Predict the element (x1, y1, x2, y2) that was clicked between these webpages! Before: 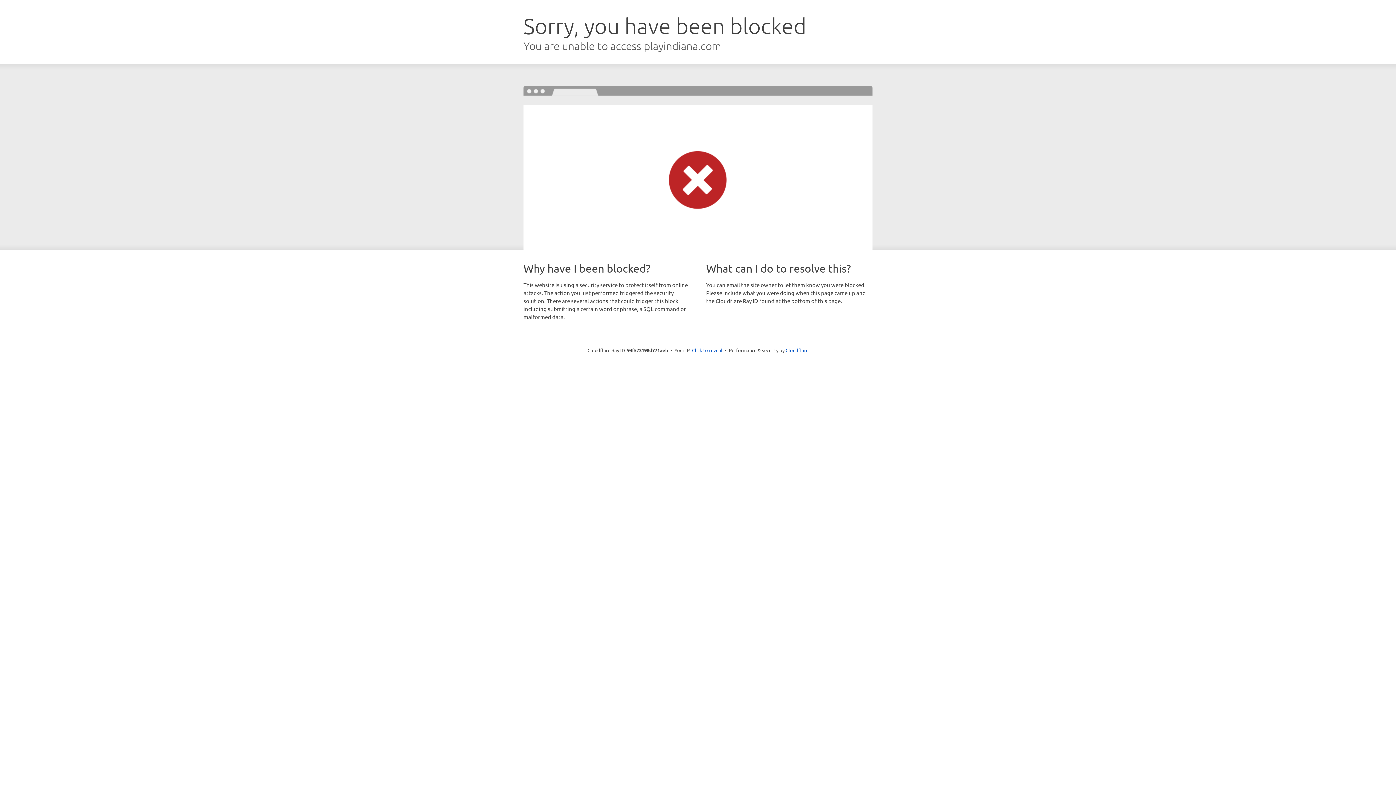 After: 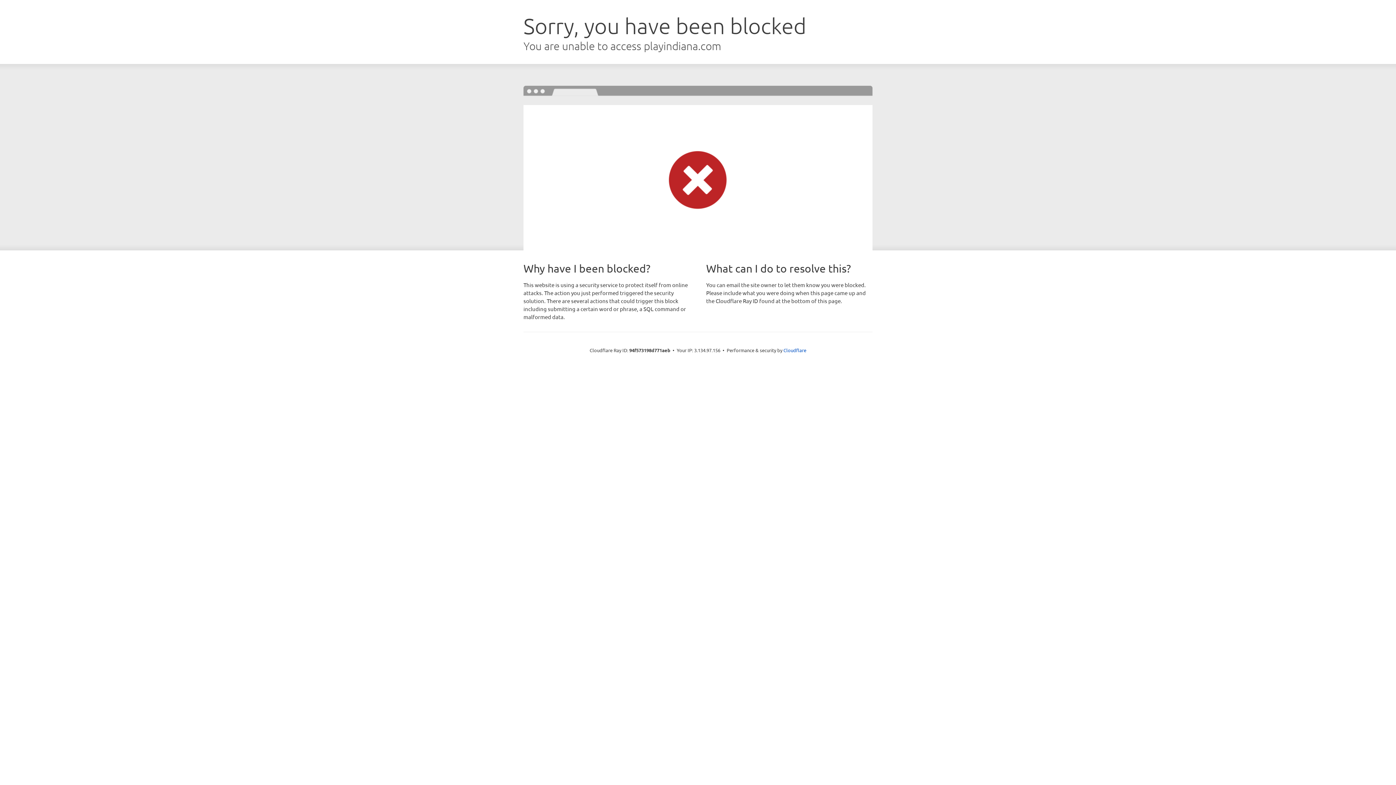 Action: bbox: (692, 346, 722, 353) label: Click to reveal